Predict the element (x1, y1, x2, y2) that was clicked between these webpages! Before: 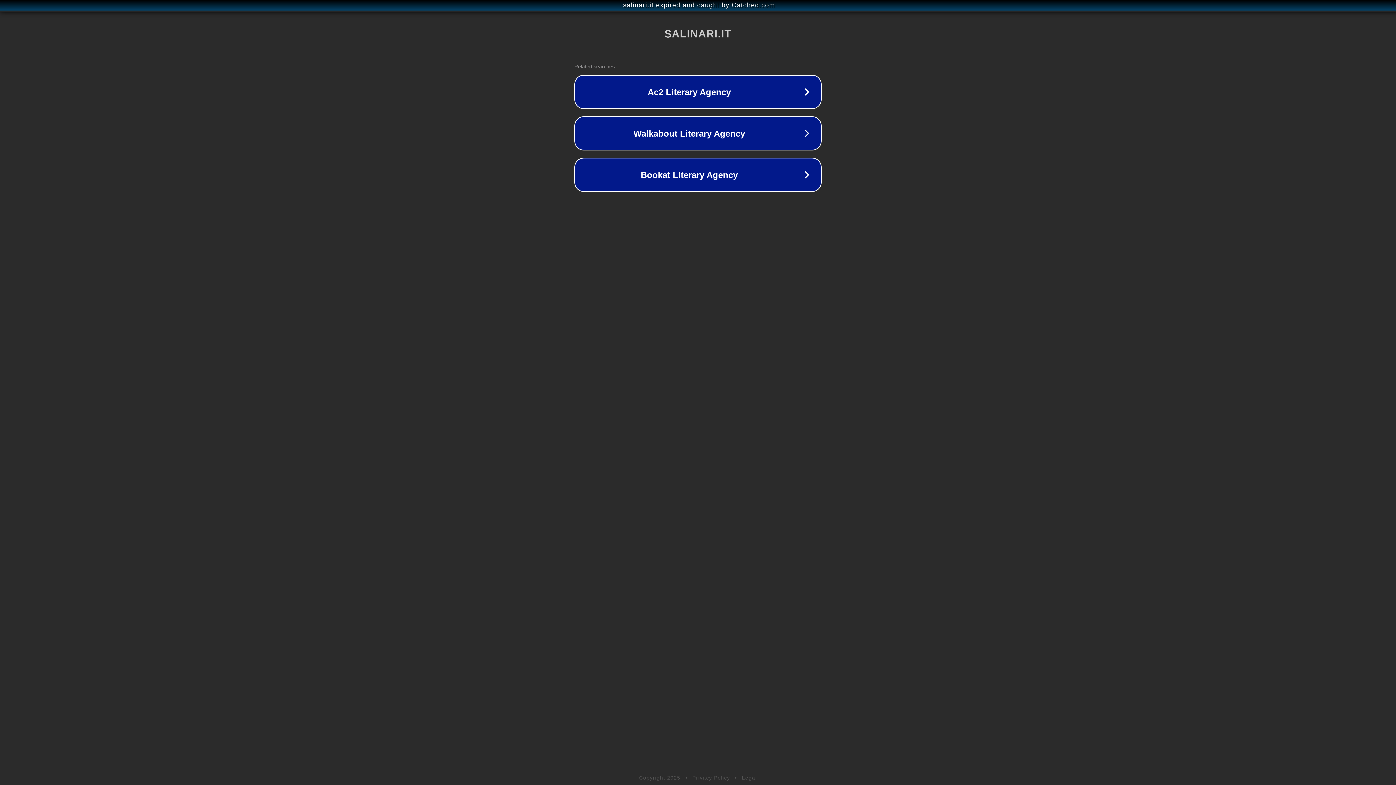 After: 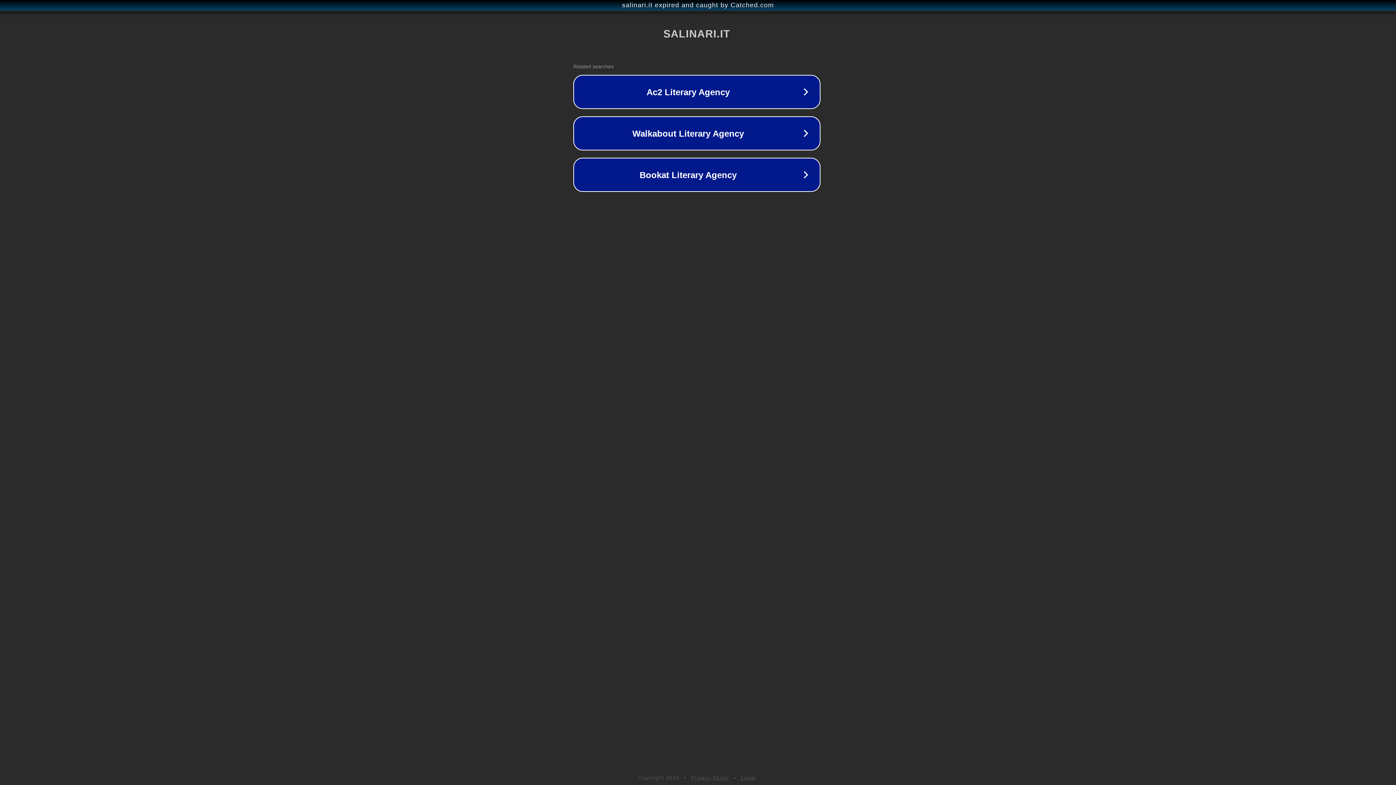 Action: label: salinari.it expired and caught by Catched.com bbox: (1, 1, 1397, 9)